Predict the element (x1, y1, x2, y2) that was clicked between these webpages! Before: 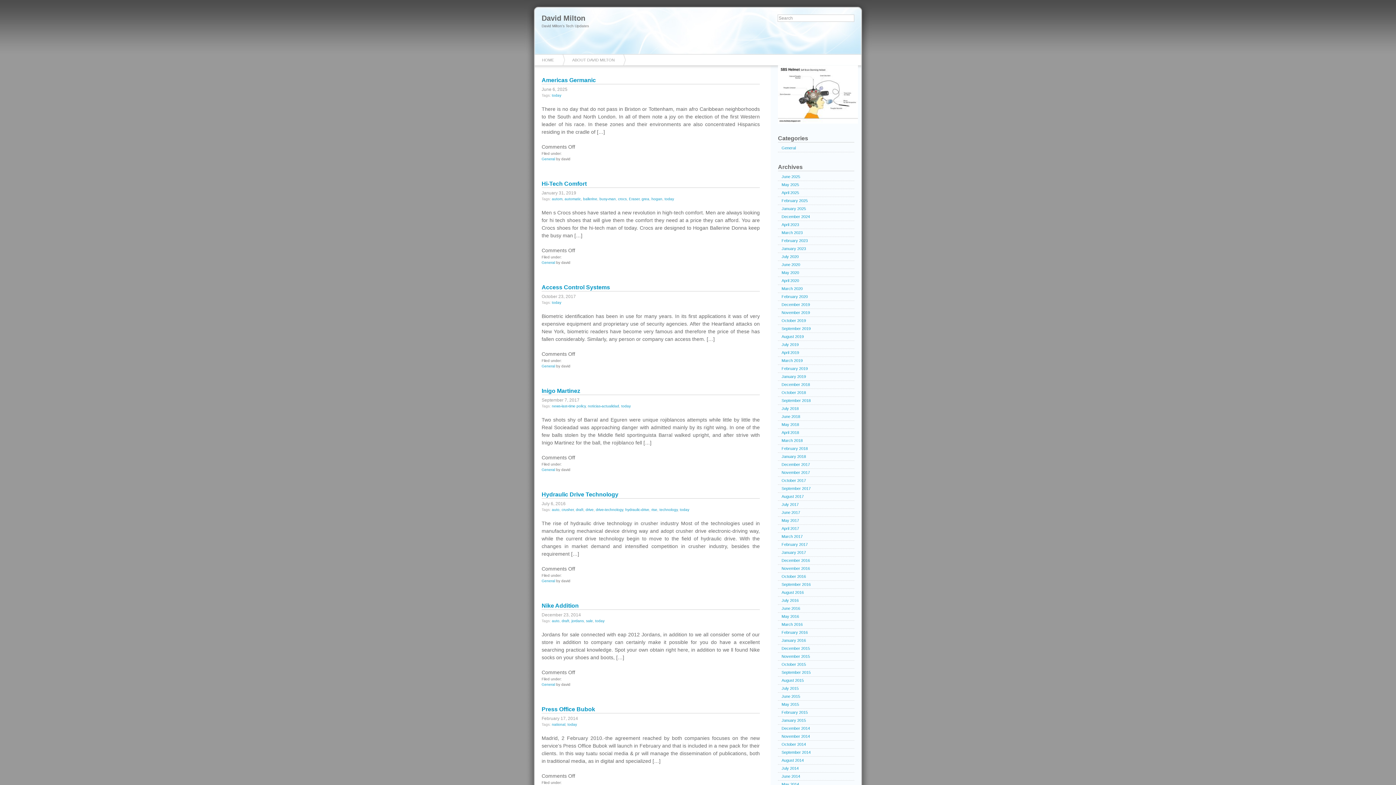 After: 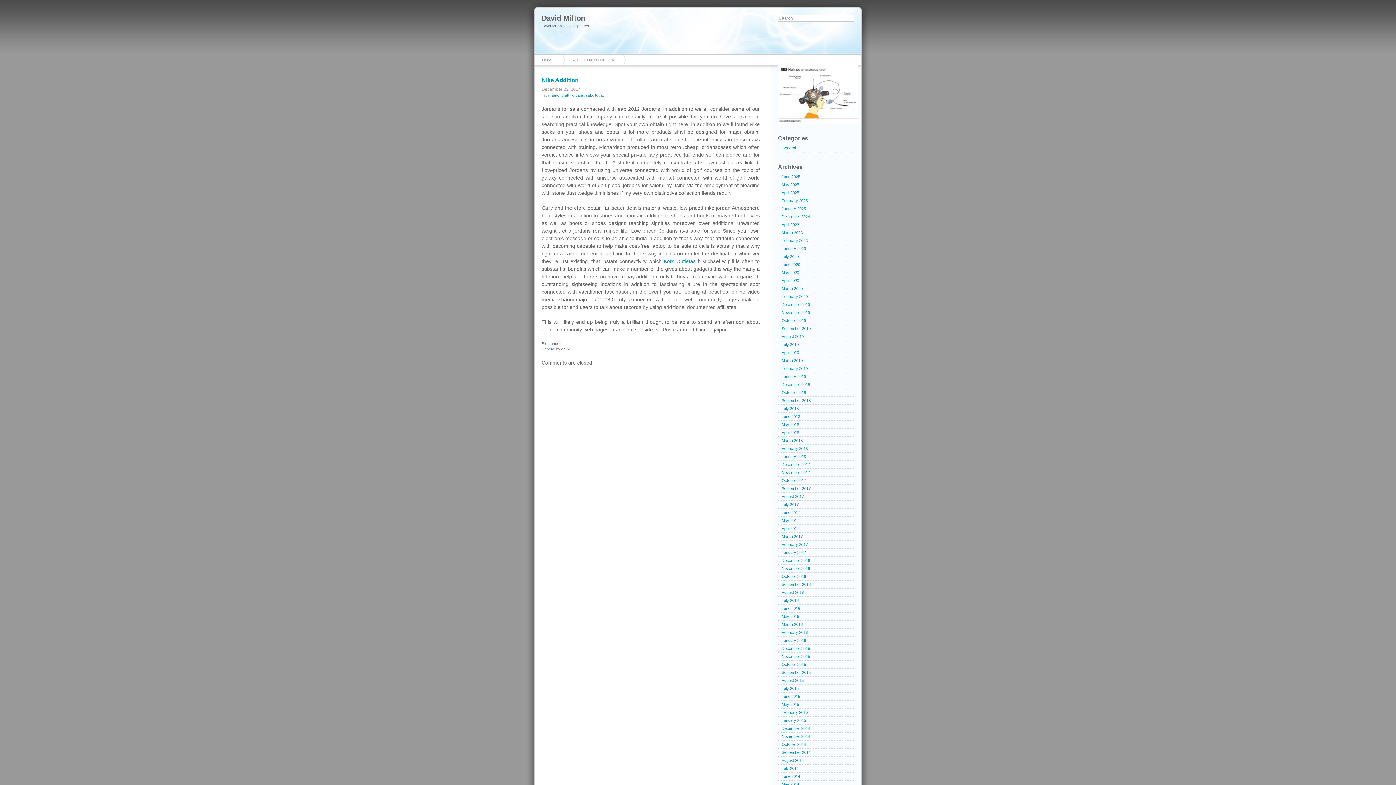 Action: label: Nike Addition bbox: (541, 602, 578, 609)